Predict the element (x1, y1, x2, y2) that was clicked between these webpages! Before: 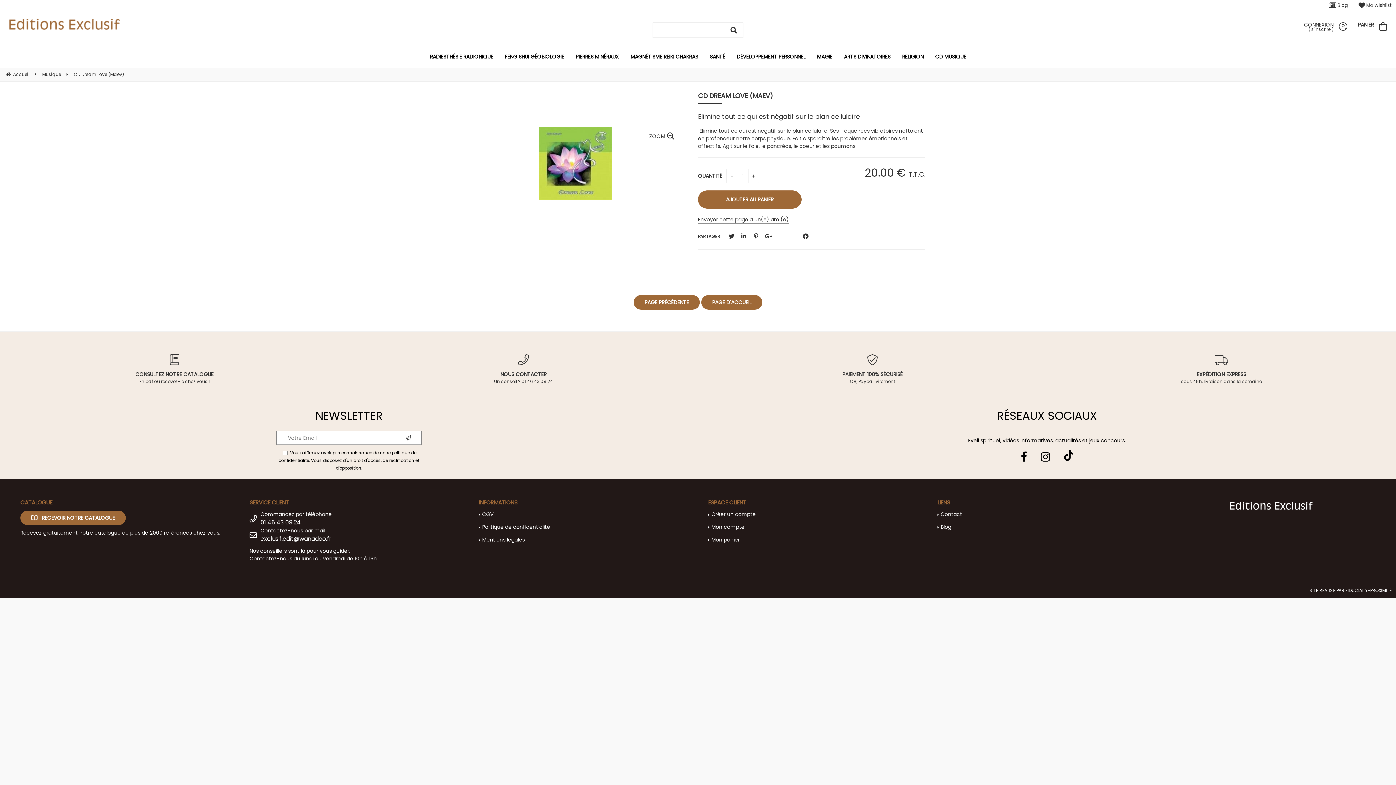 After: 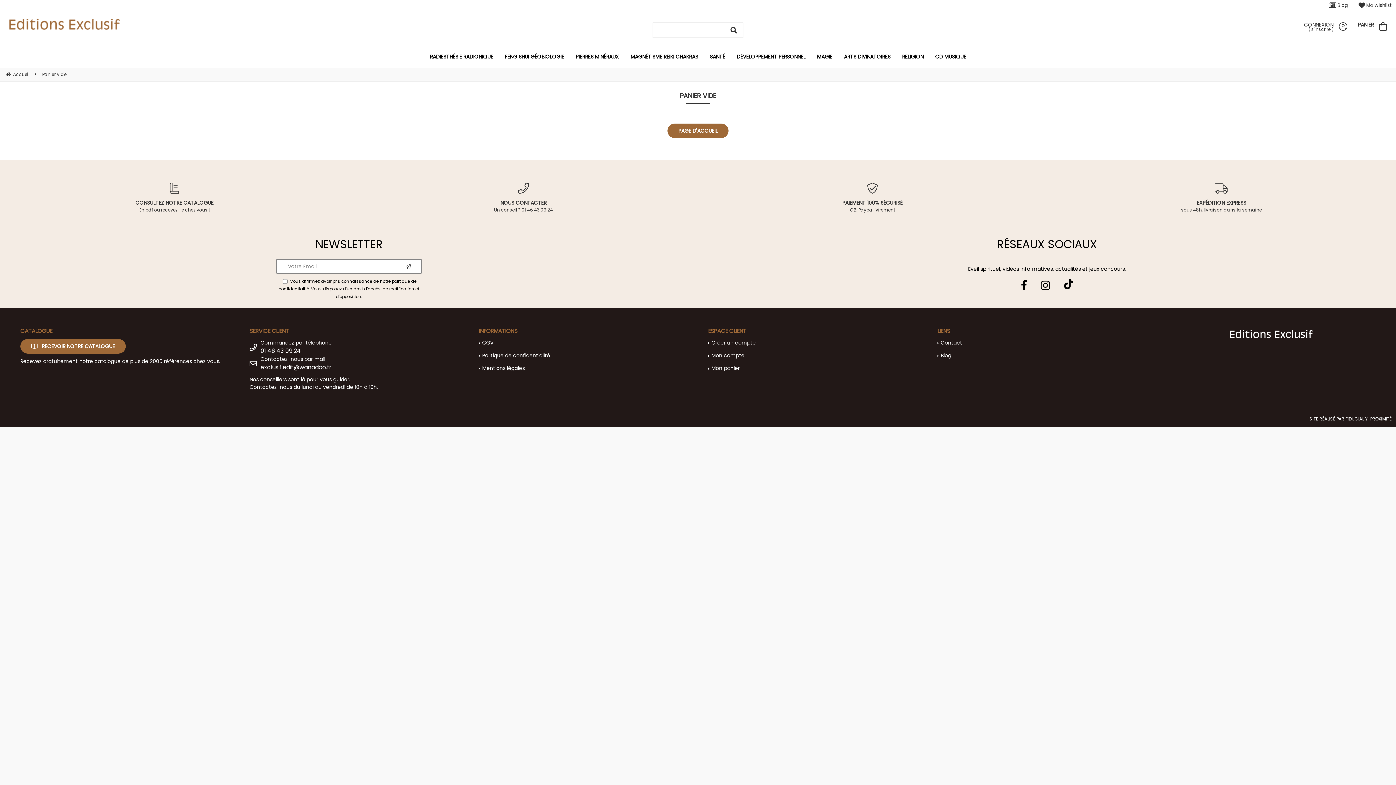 Action: bbox: (1358, 21, 1374, 28) label: PANIER